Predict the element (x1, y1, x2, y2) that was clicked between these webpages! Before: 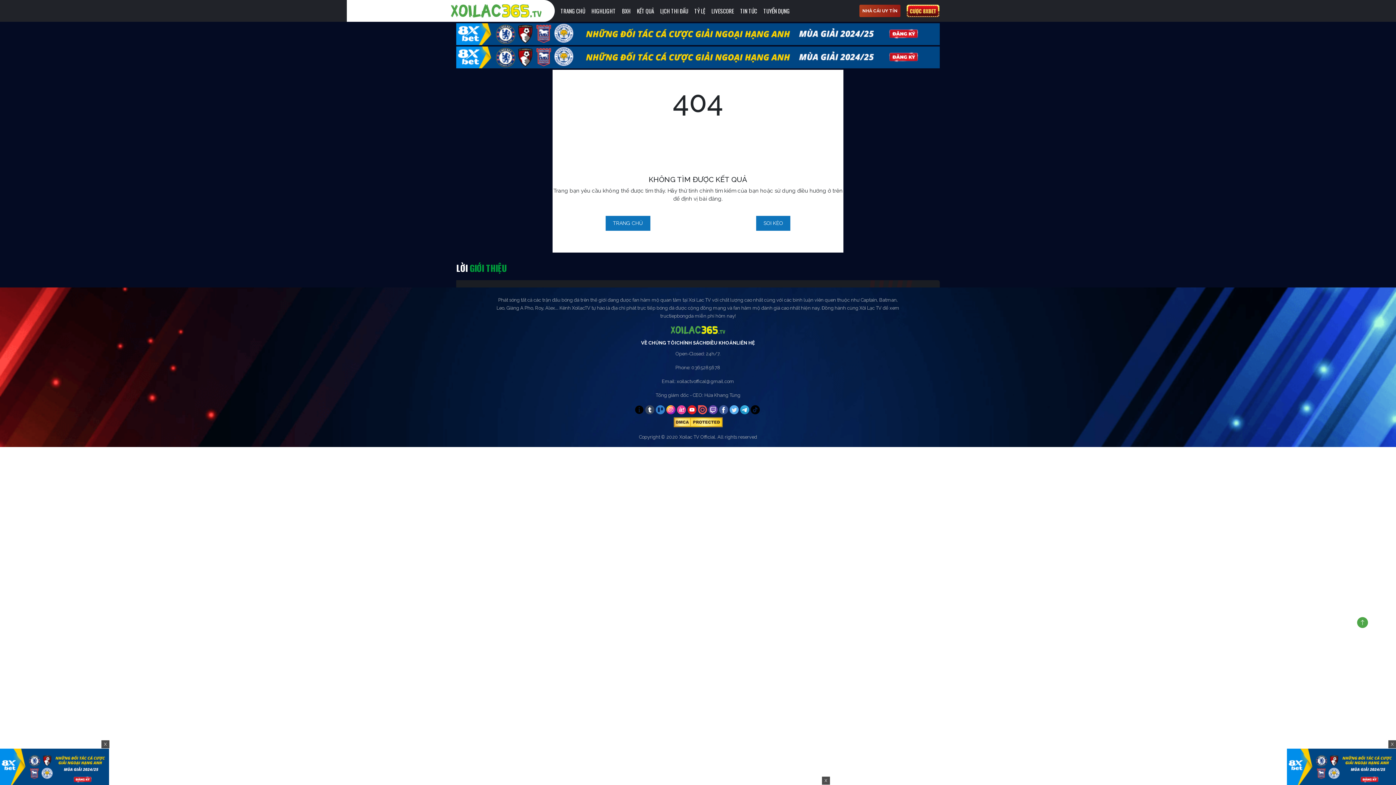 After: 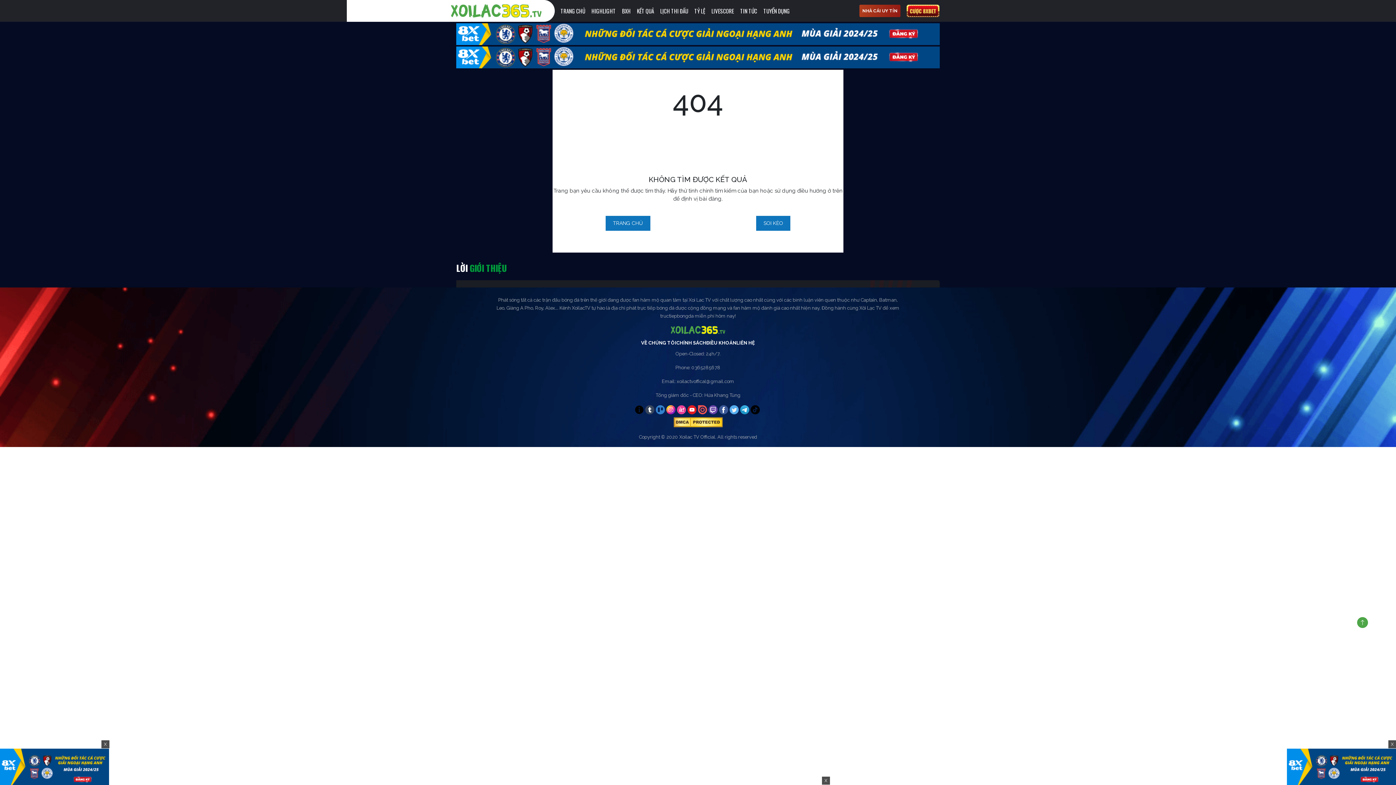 Action: bbox: (677, 405, 686, 414)